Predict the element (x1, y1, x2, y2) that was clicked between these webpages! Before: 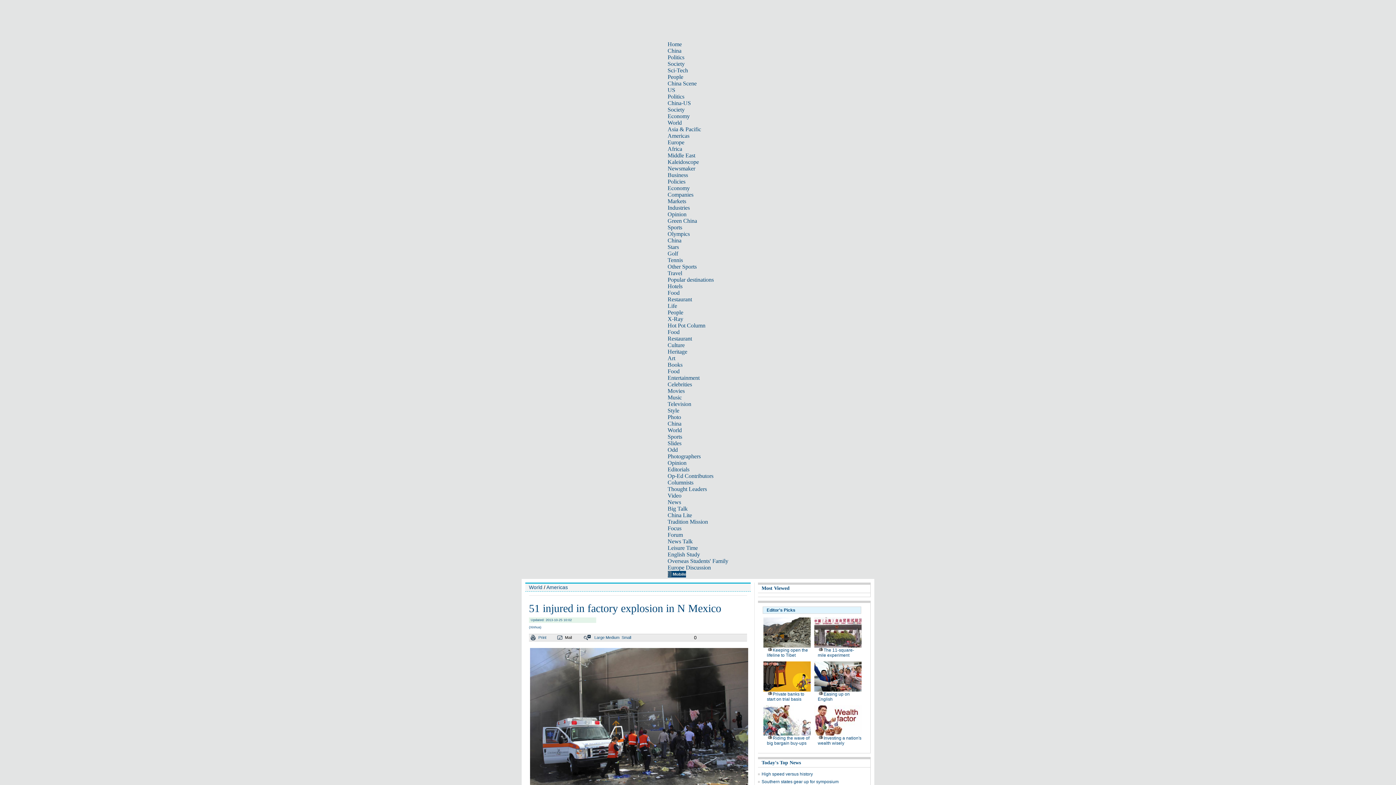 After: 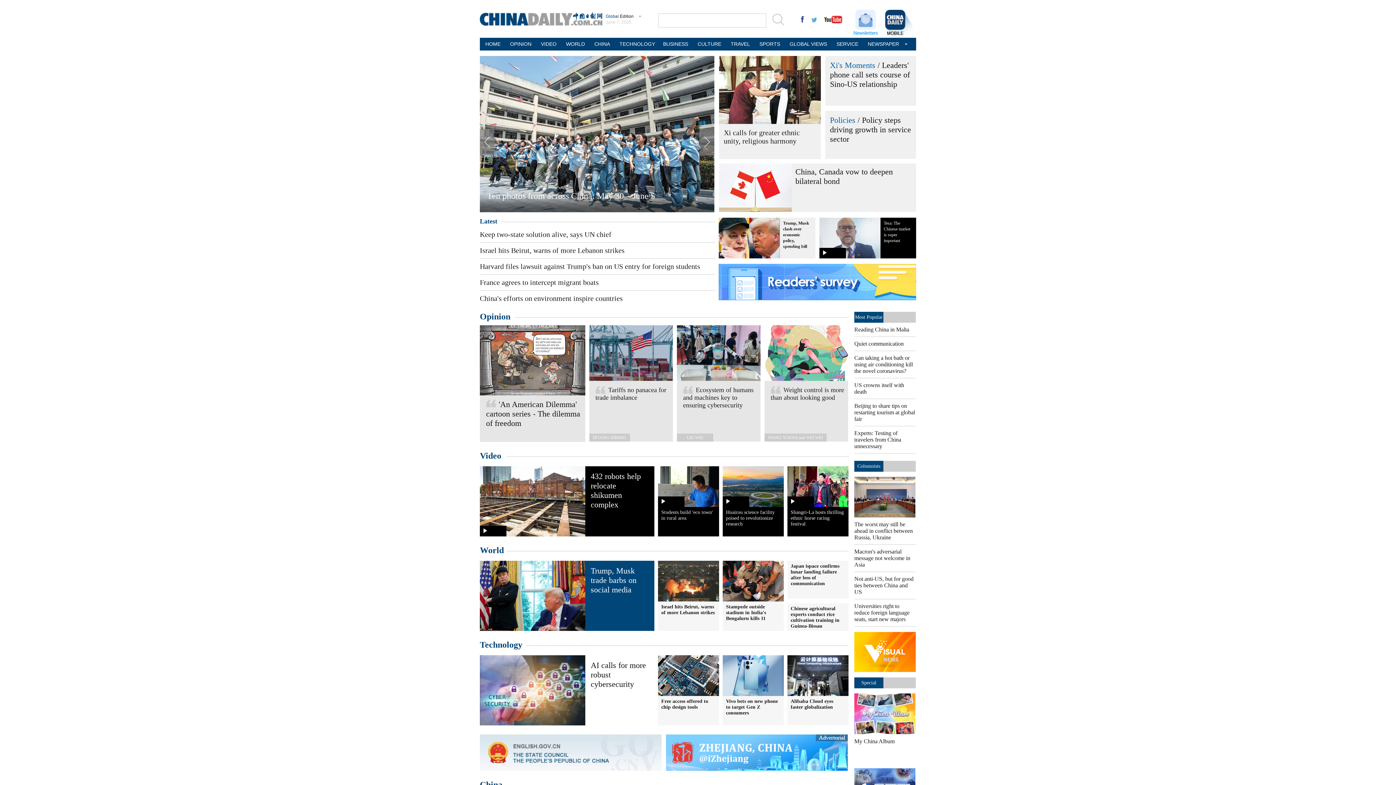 Action: label: World bbox: (667, 119, 682, 125)